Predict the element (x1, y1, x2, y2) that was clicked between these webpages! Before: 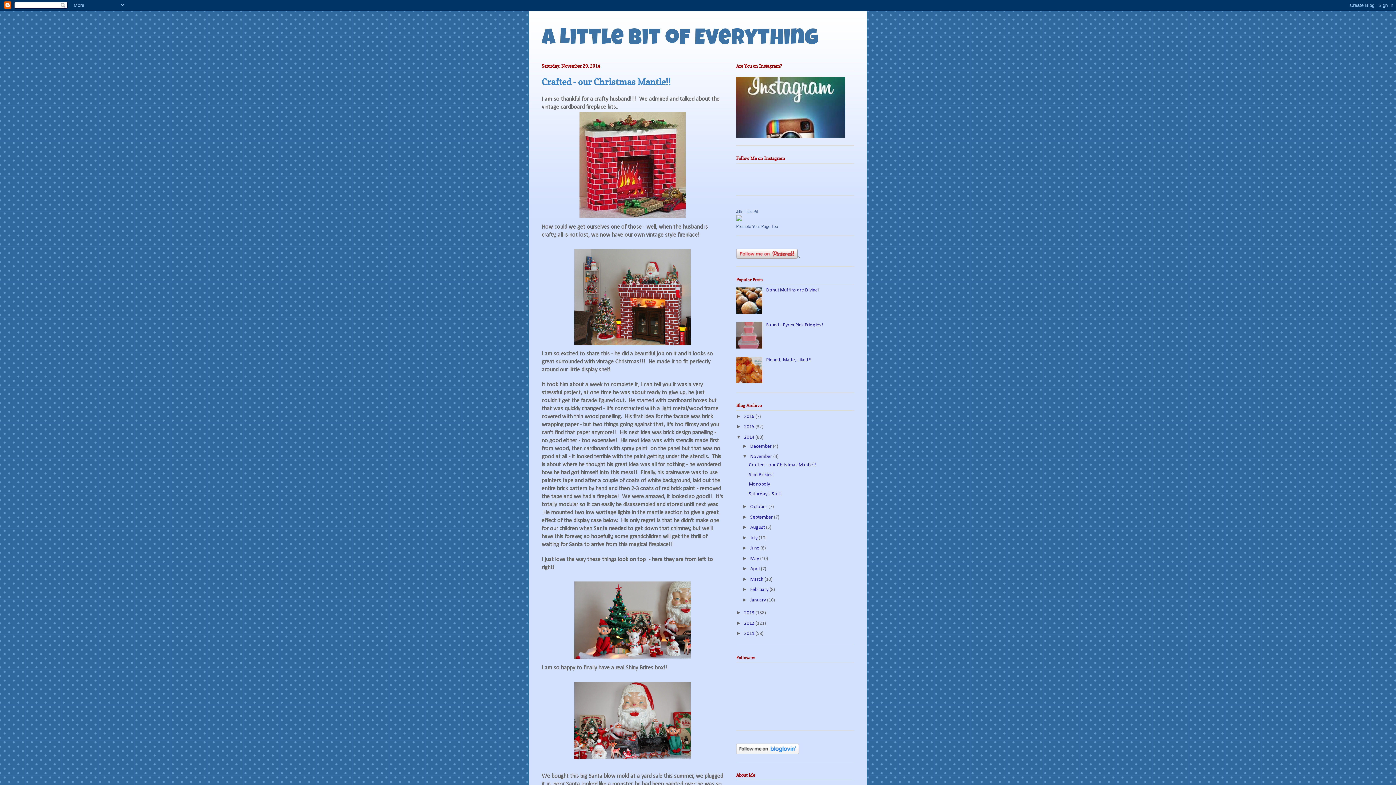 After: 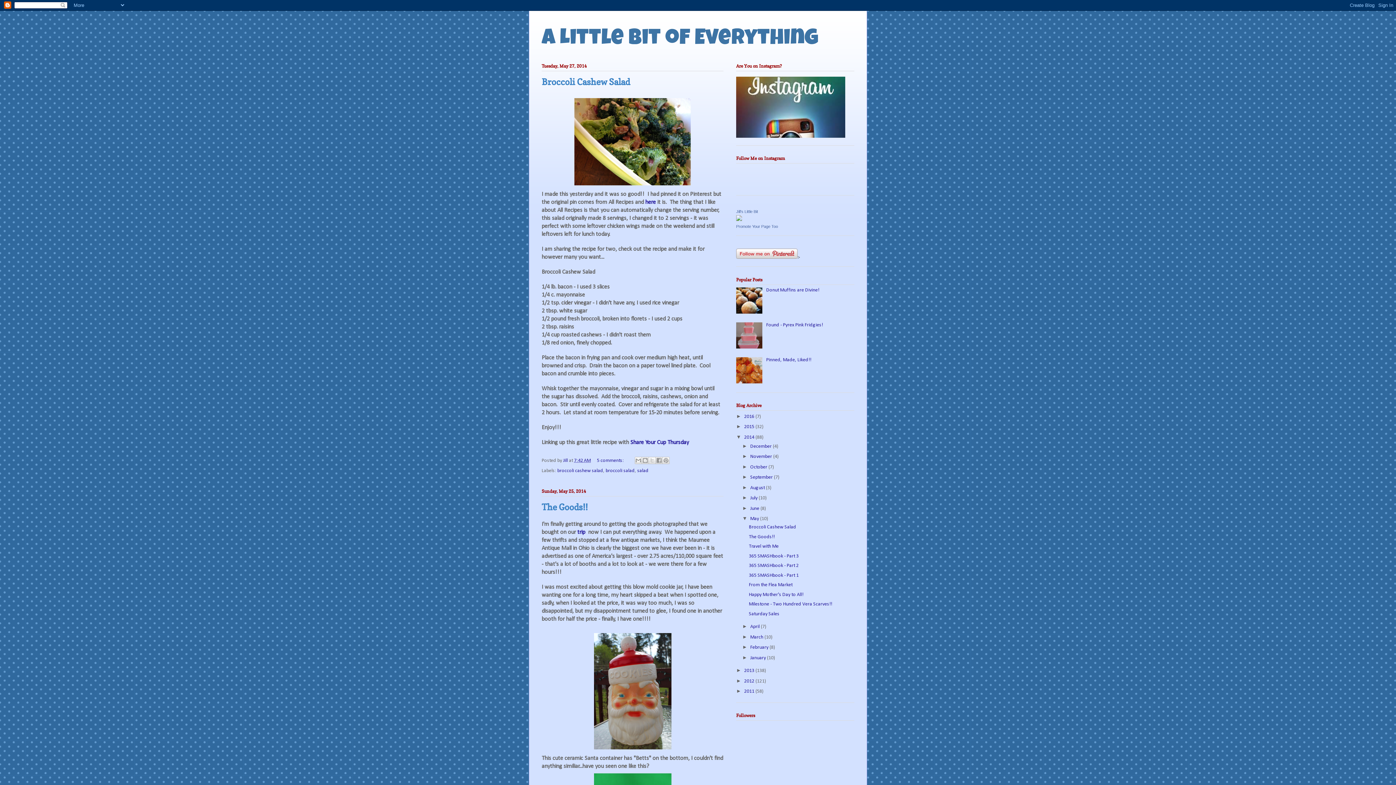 Action: bbox: (750, 556, 760, 561) label: May 